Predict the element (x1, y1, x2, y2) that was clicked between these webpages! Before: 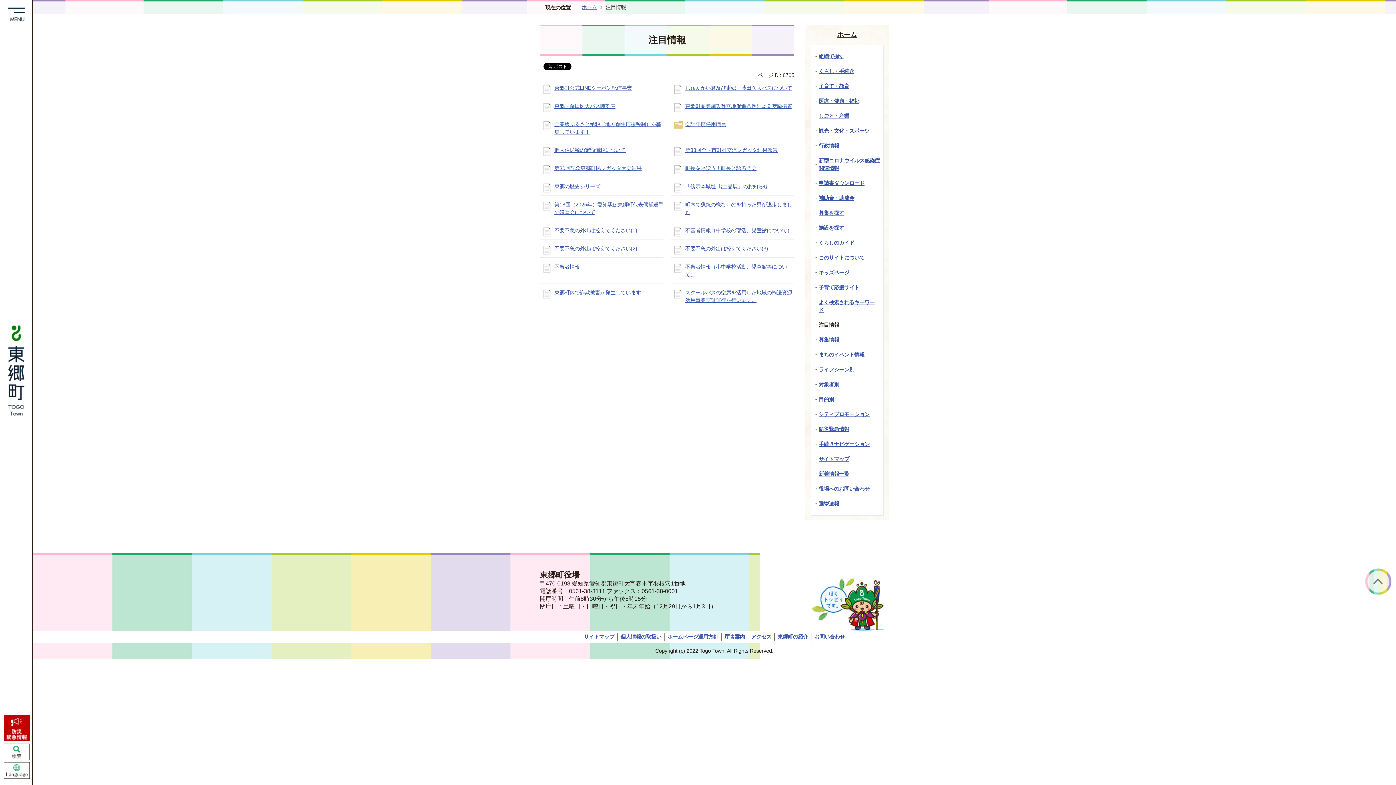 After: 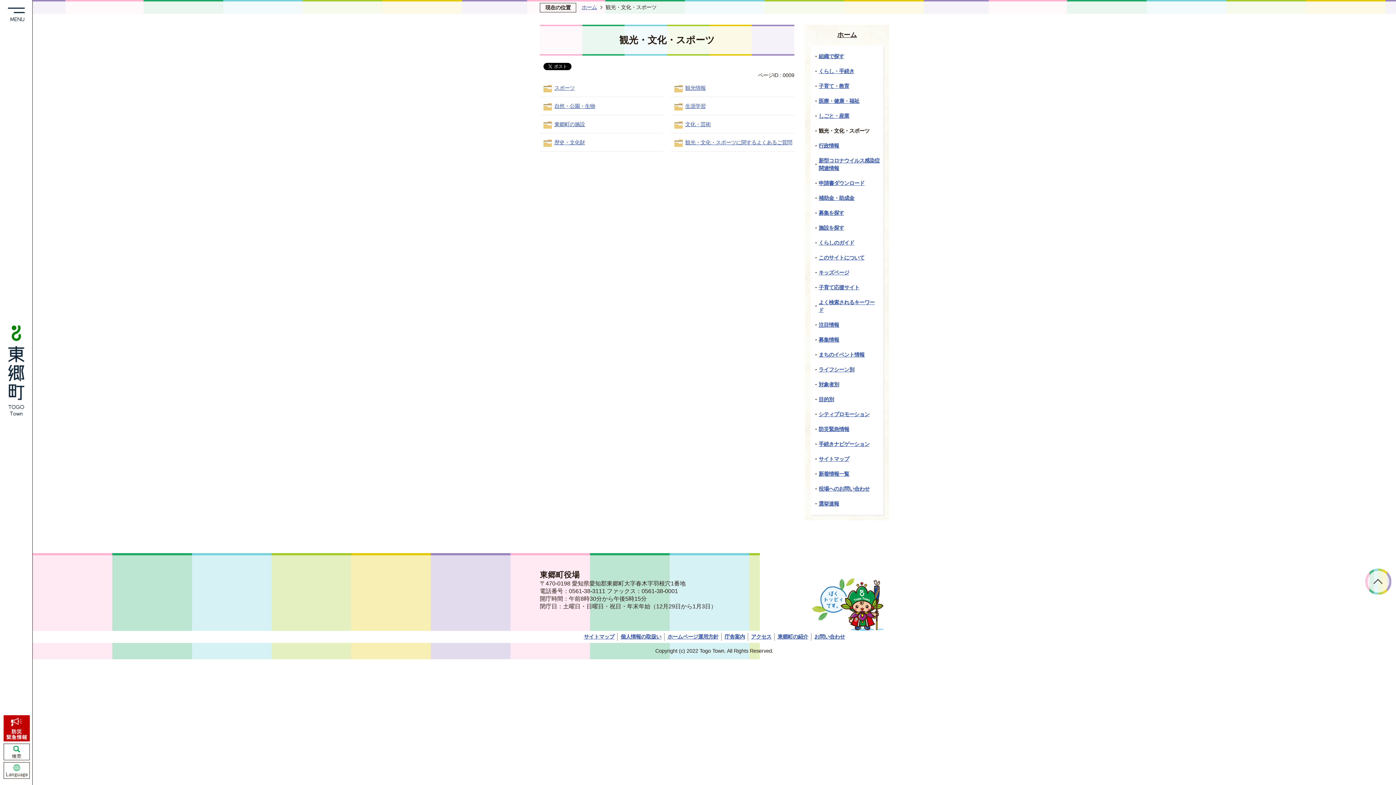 Action: bbox: (818, 128, 873, 133) label: 観光・文化・スポーツ